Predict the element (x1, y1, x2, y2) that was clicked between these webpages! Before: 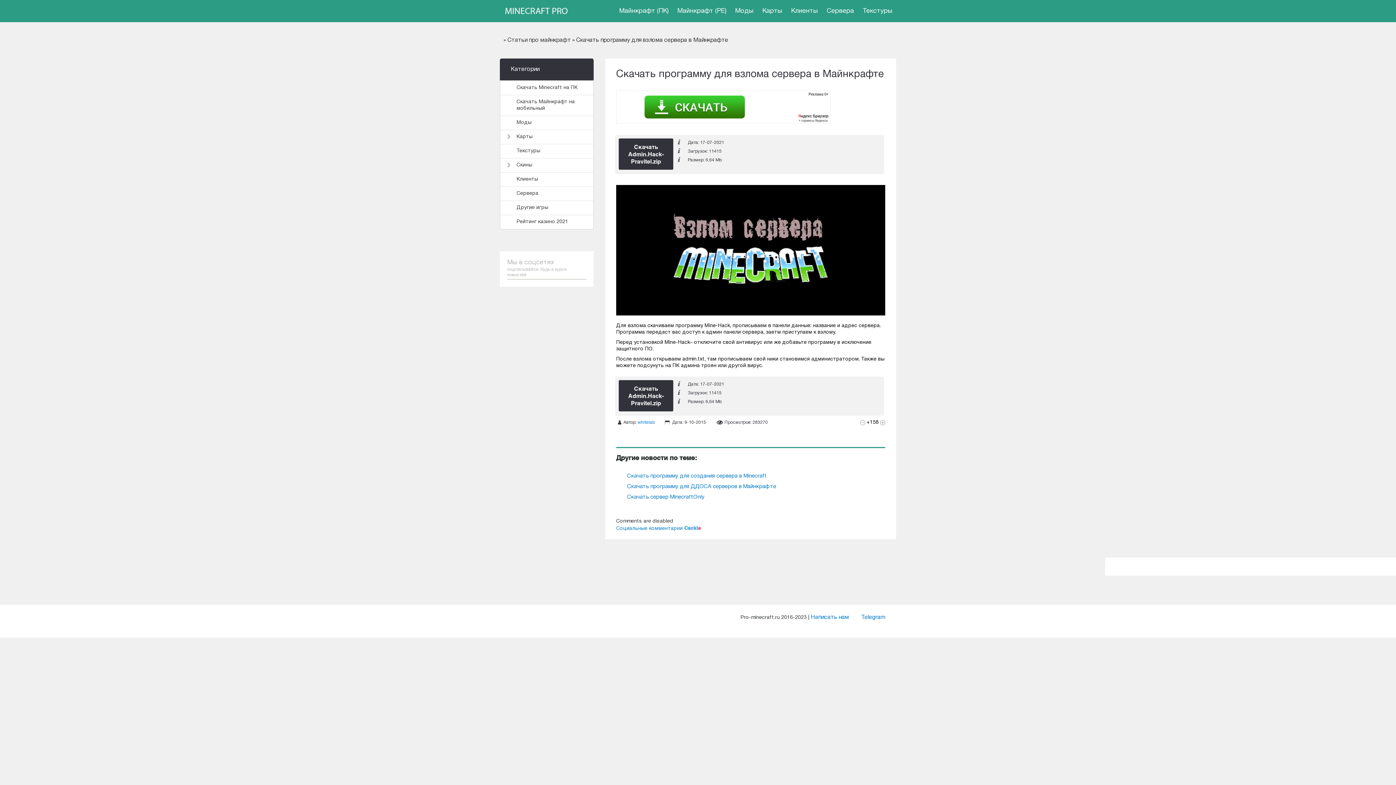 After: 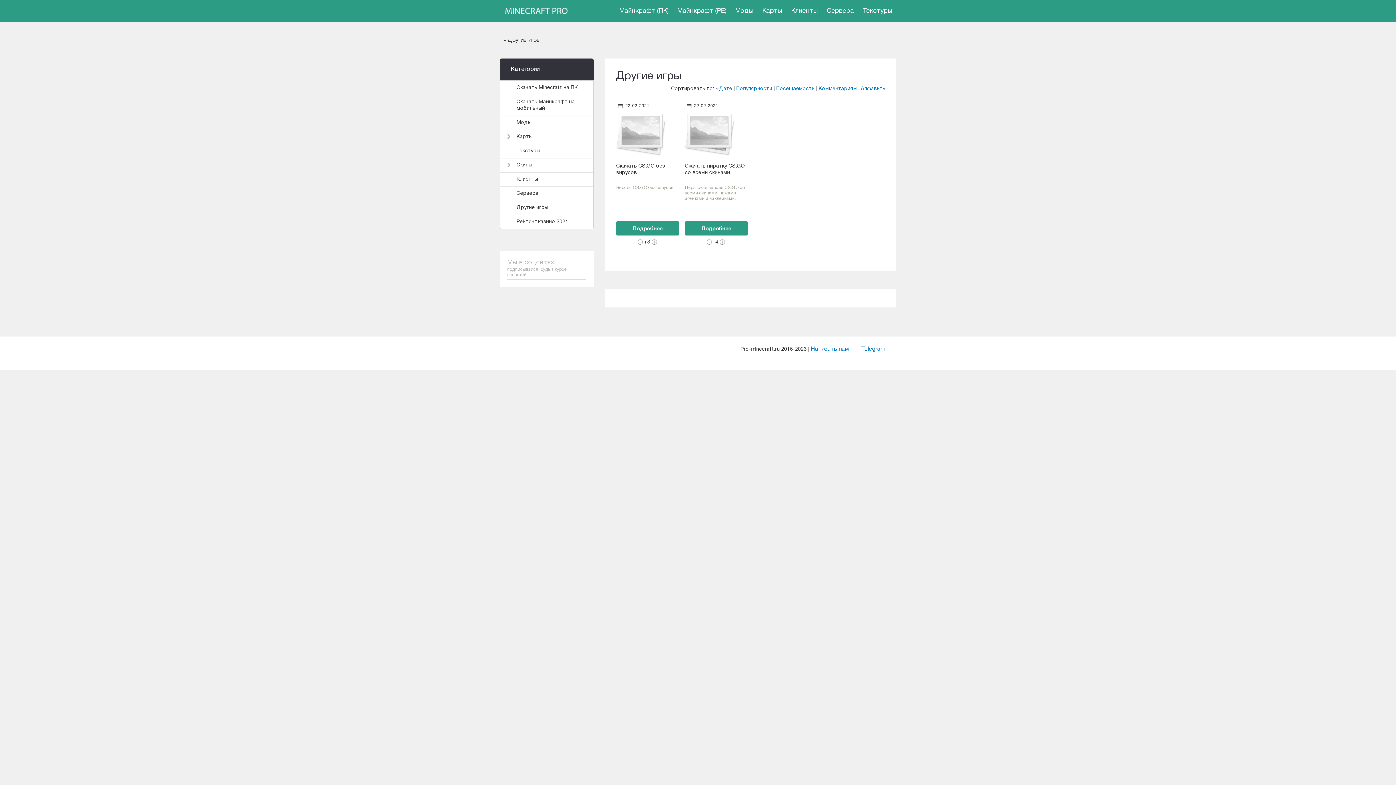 Action: bbox: (500, 200, 593, 214) label: Другие игры